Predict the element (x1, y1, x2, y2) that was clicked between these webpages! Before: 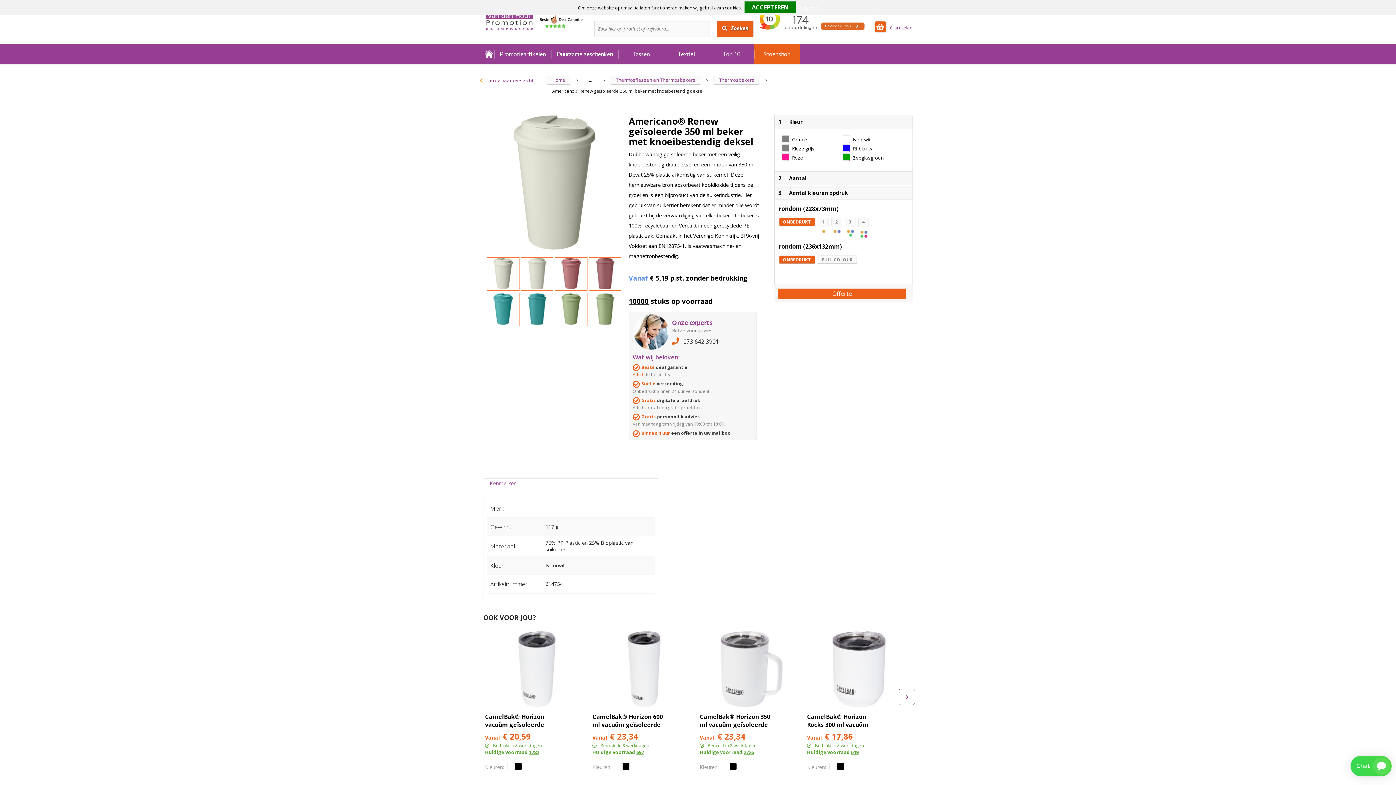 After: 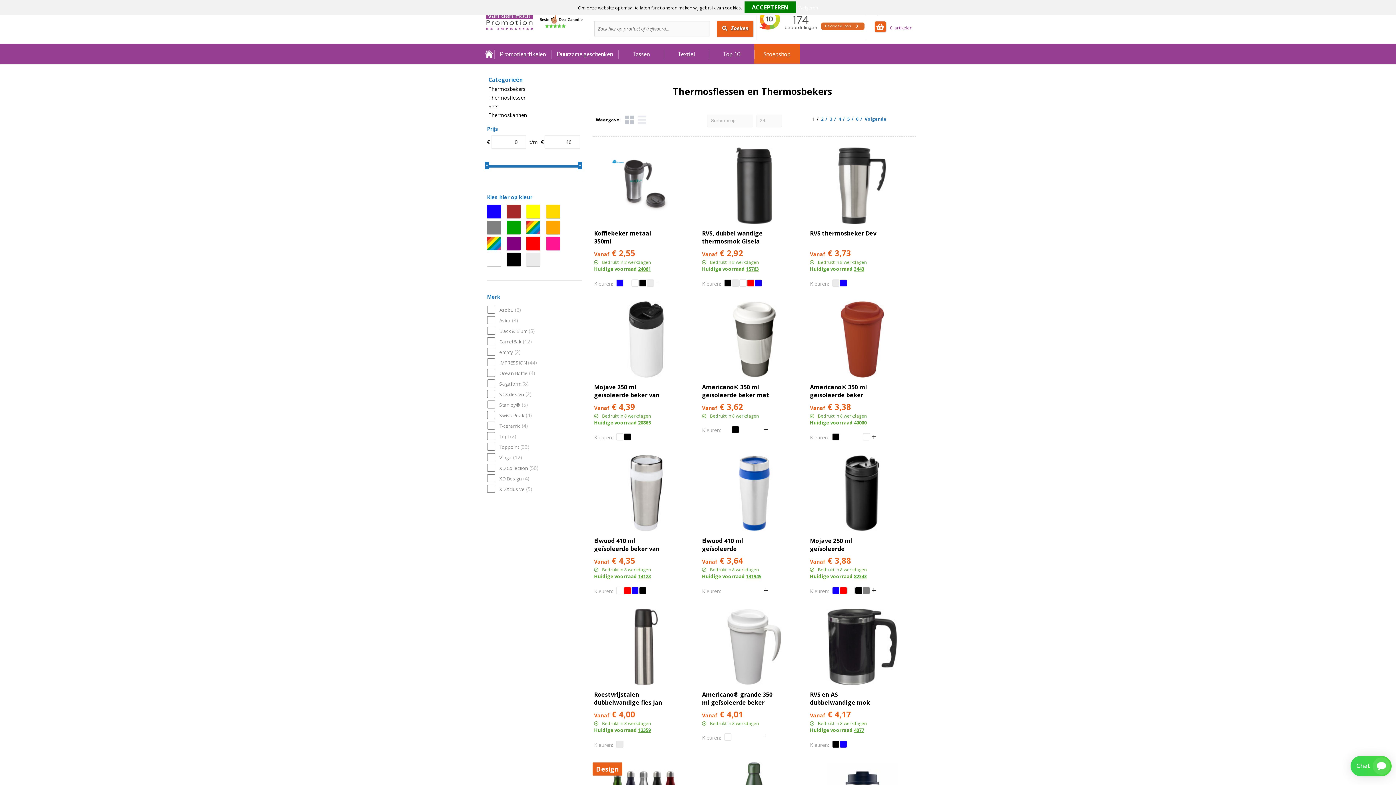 Action: label: Thermosflessen en Thermosbekers bbox: (610, 76, 701, 84)